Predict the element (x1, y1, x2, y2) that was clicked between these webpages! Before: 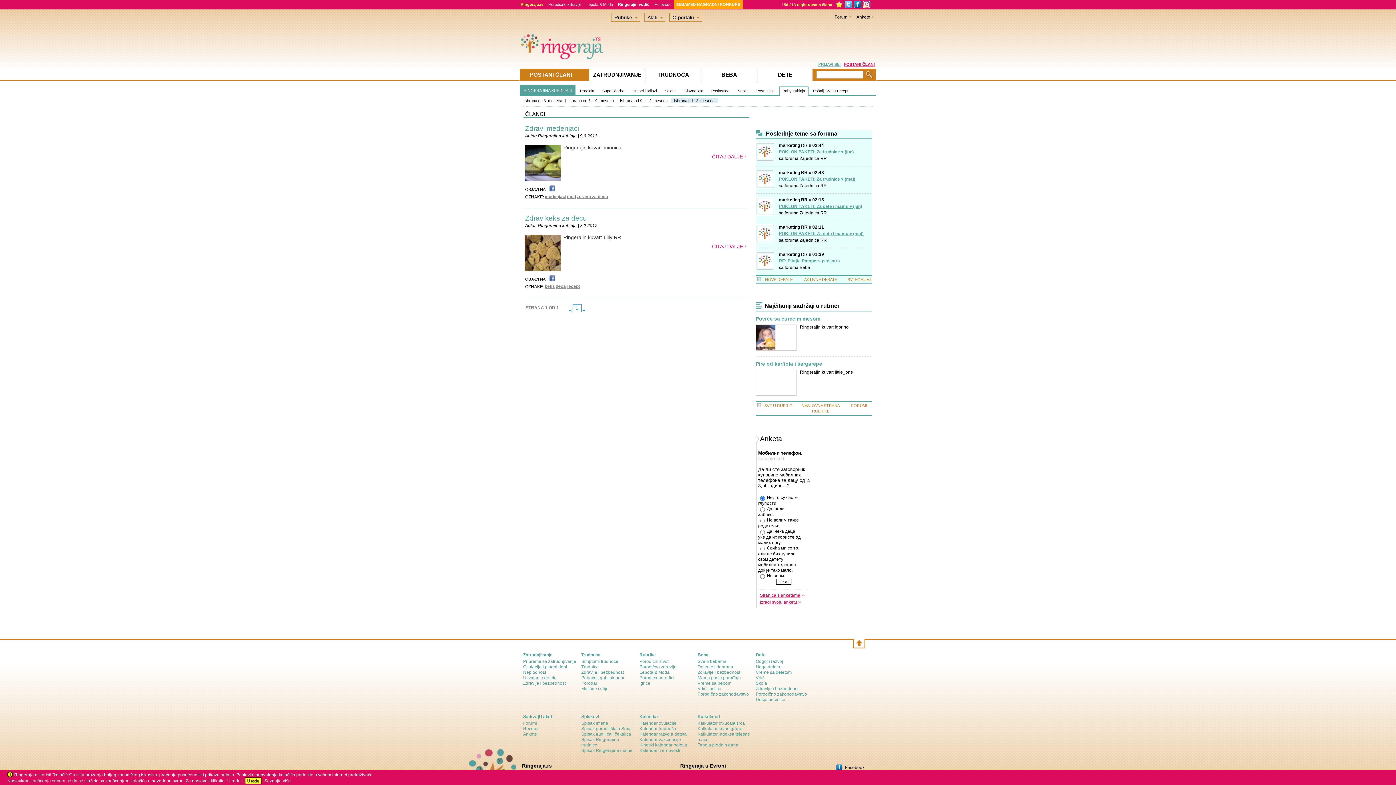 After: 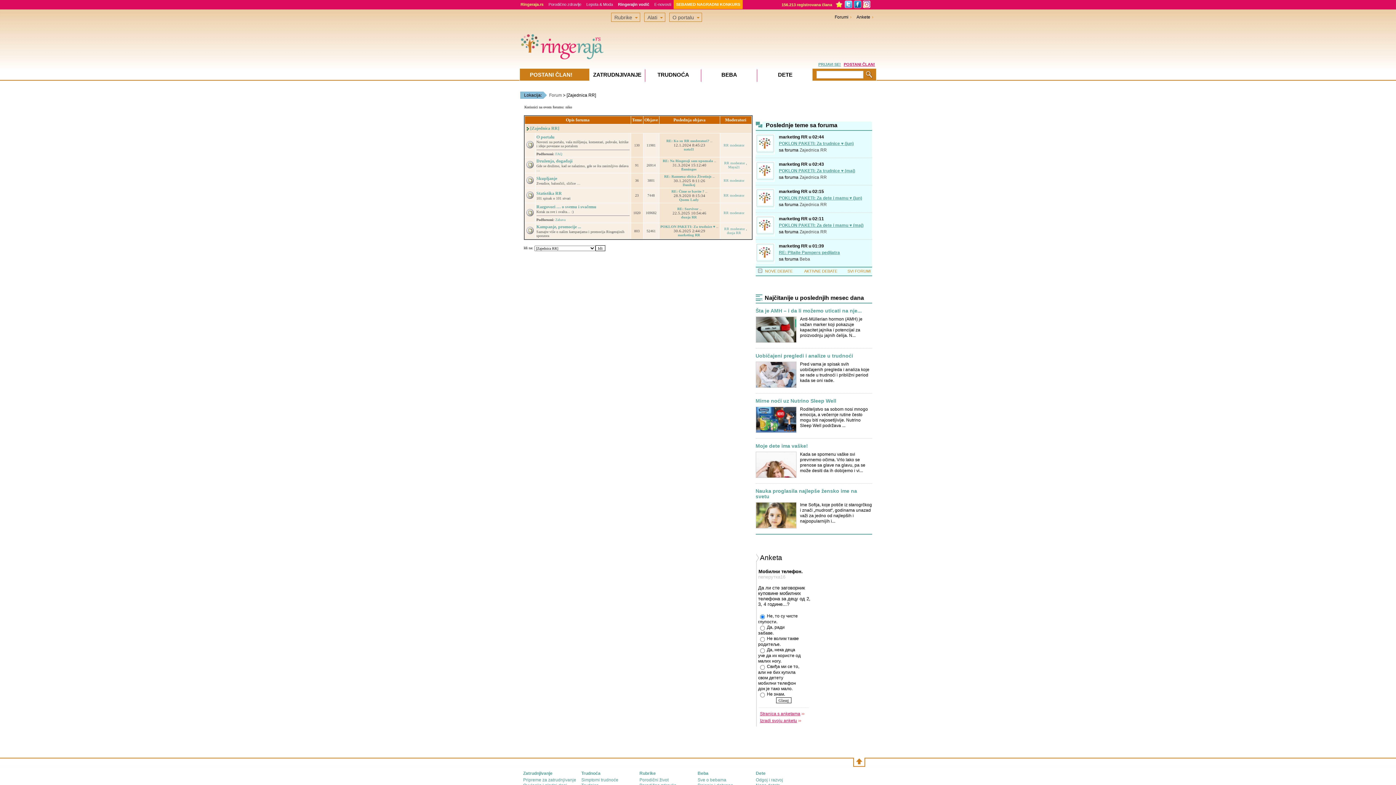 Action: bbox: (799, 183, 827, 188) label: Zajednica RR